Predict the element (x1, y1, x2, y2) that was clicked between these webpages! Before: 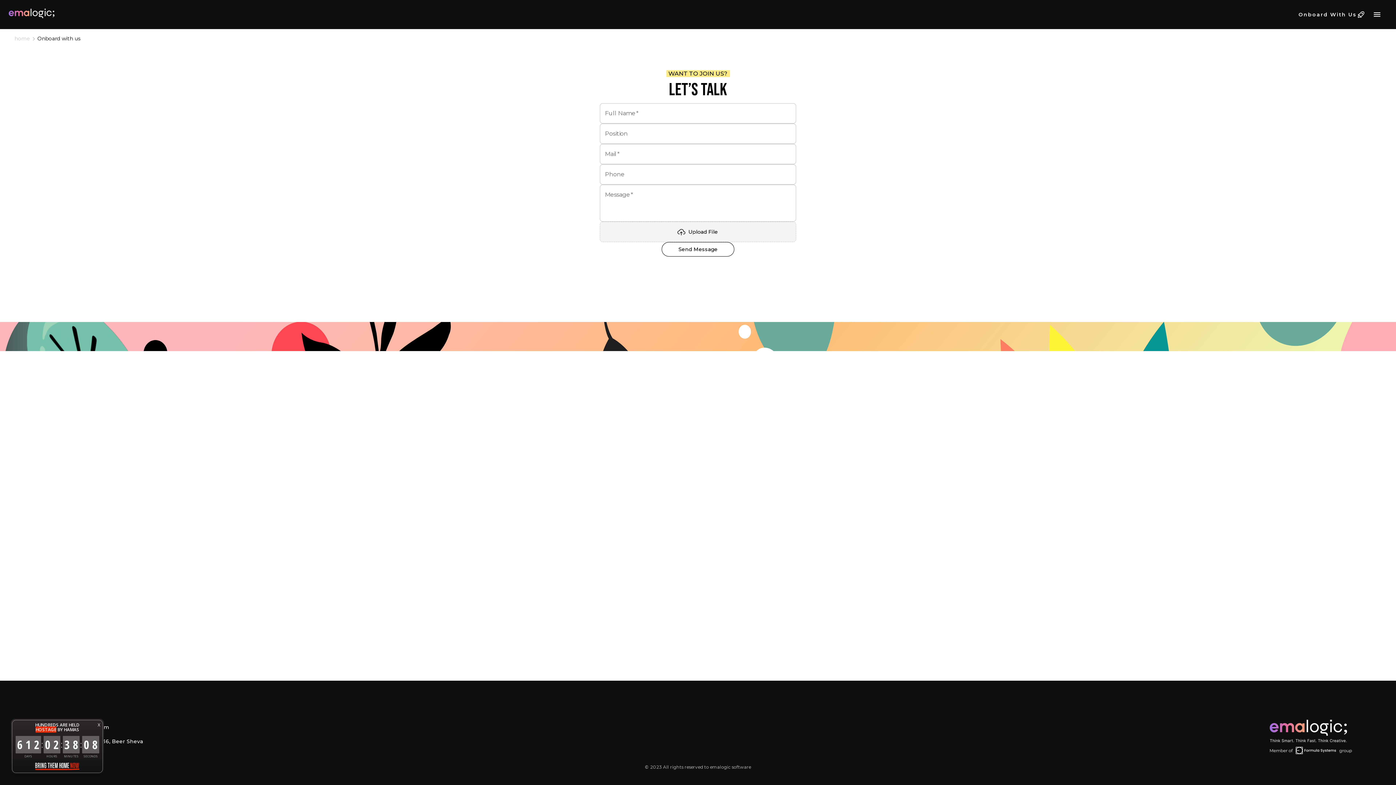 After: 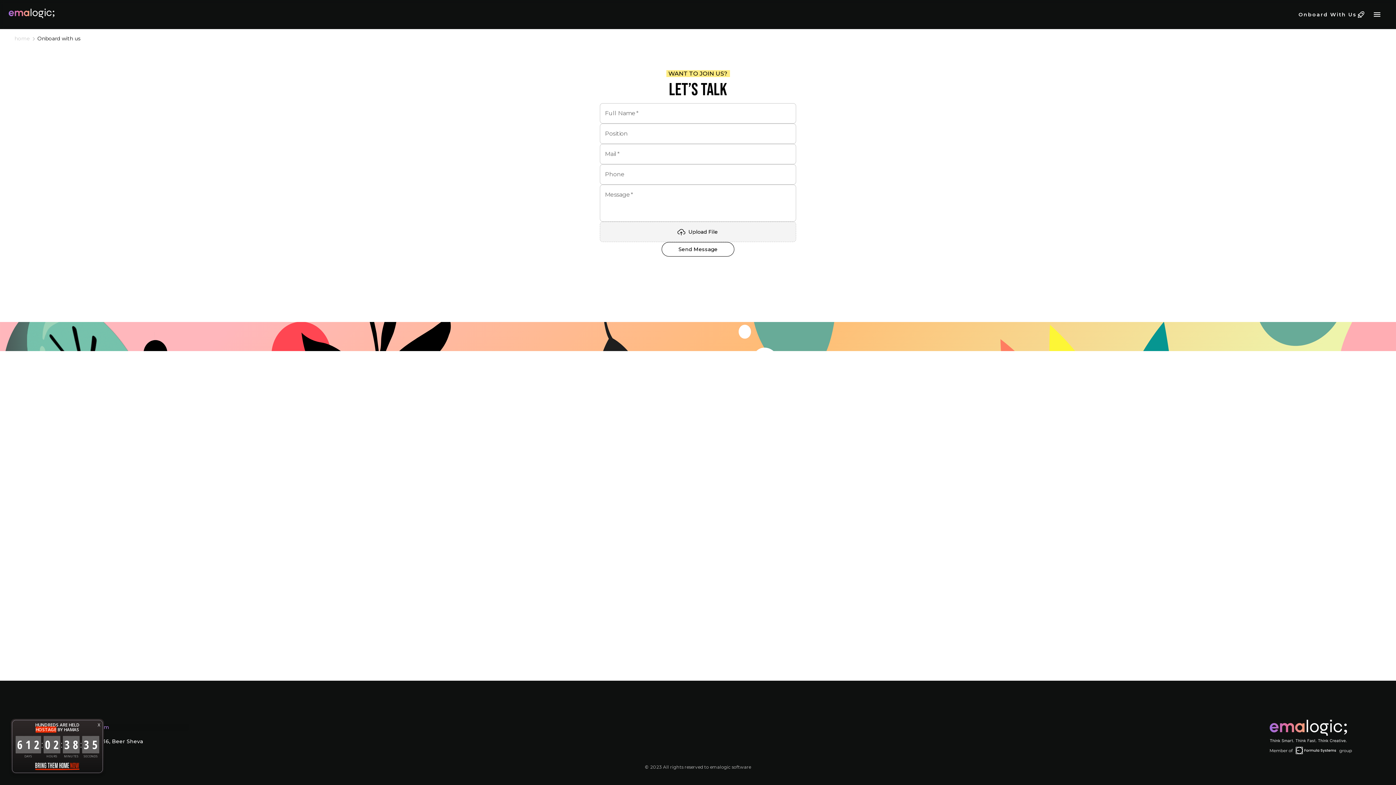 Action: label: office@emalogic.com bbox: (43, 724, 189, 731)